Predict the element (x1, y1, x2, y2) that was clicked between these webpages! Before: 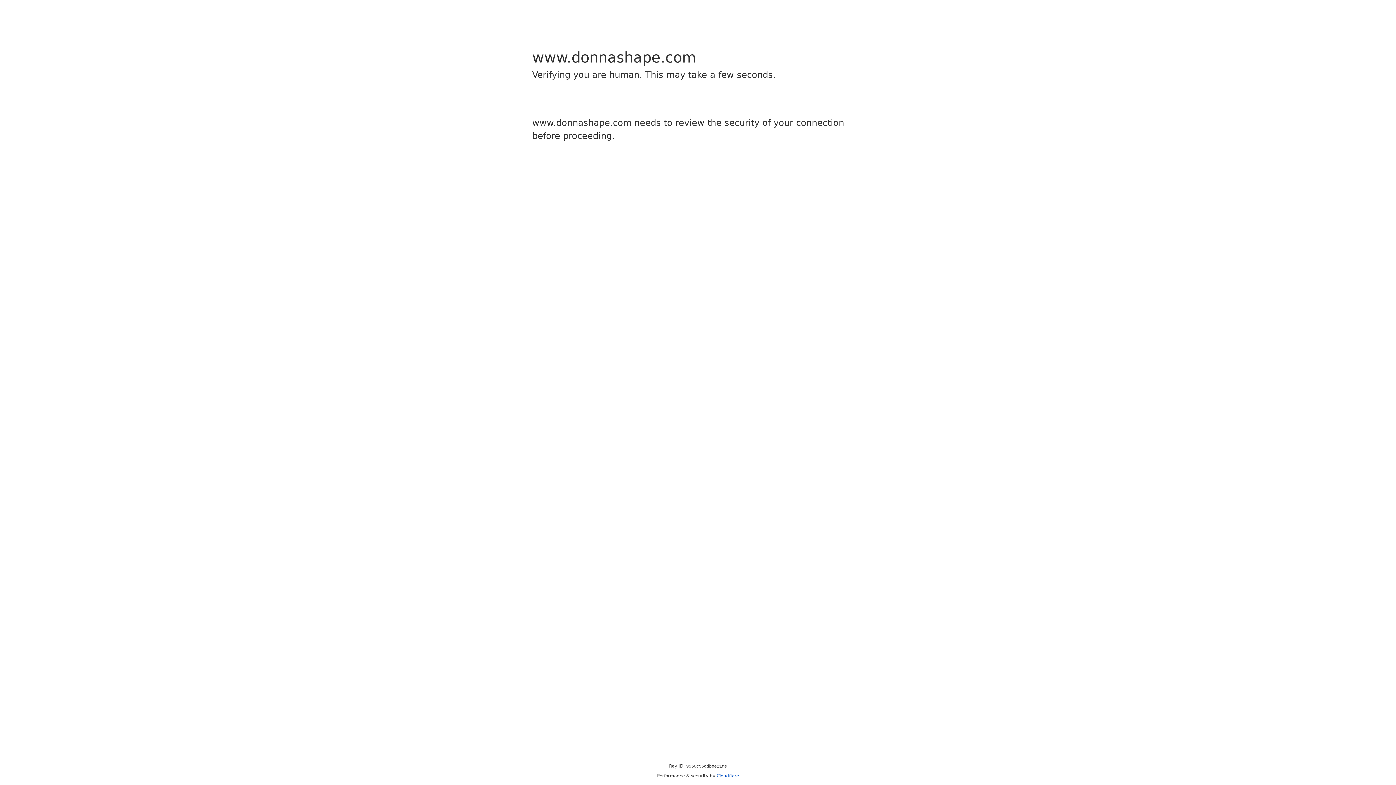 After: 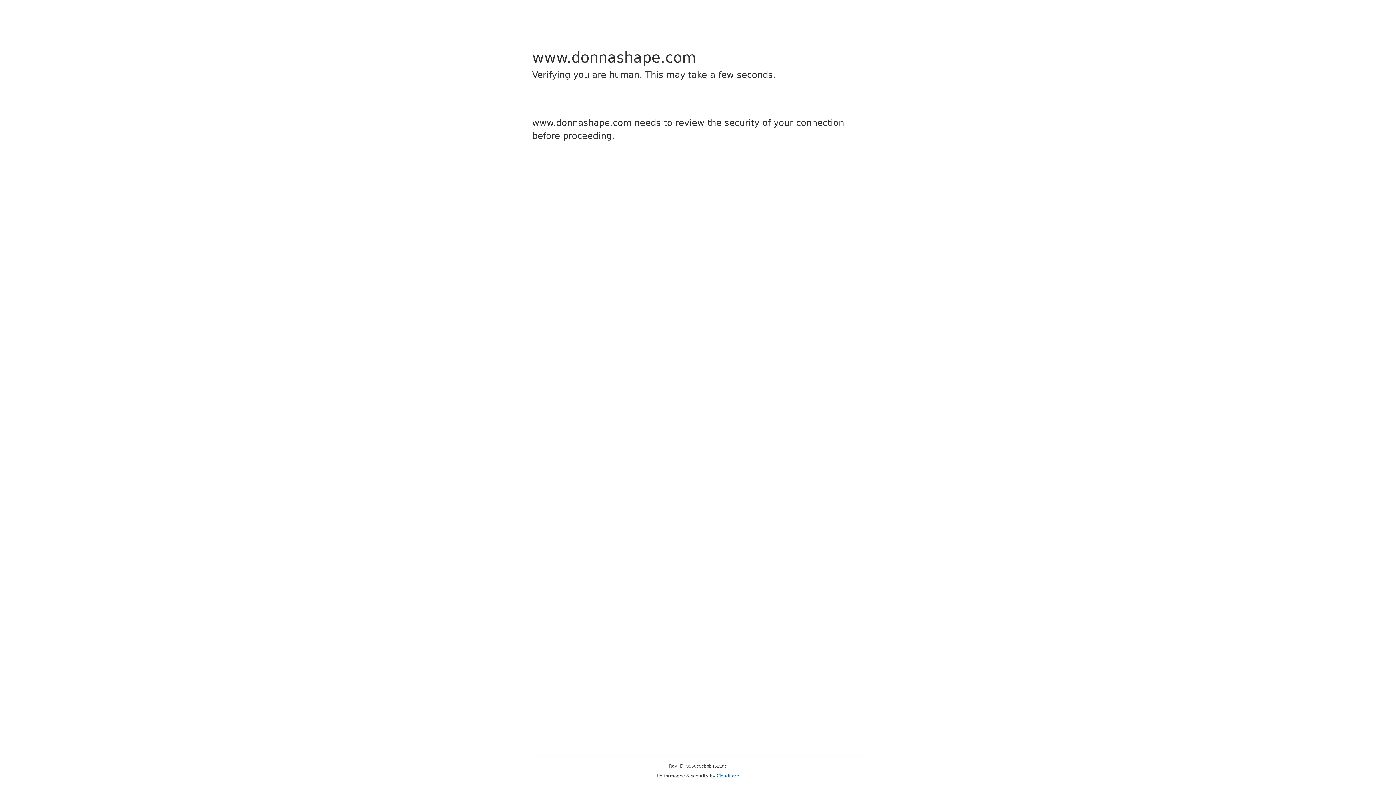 Action: bbox: (716, 773, 739, 778) label: Cloudflare